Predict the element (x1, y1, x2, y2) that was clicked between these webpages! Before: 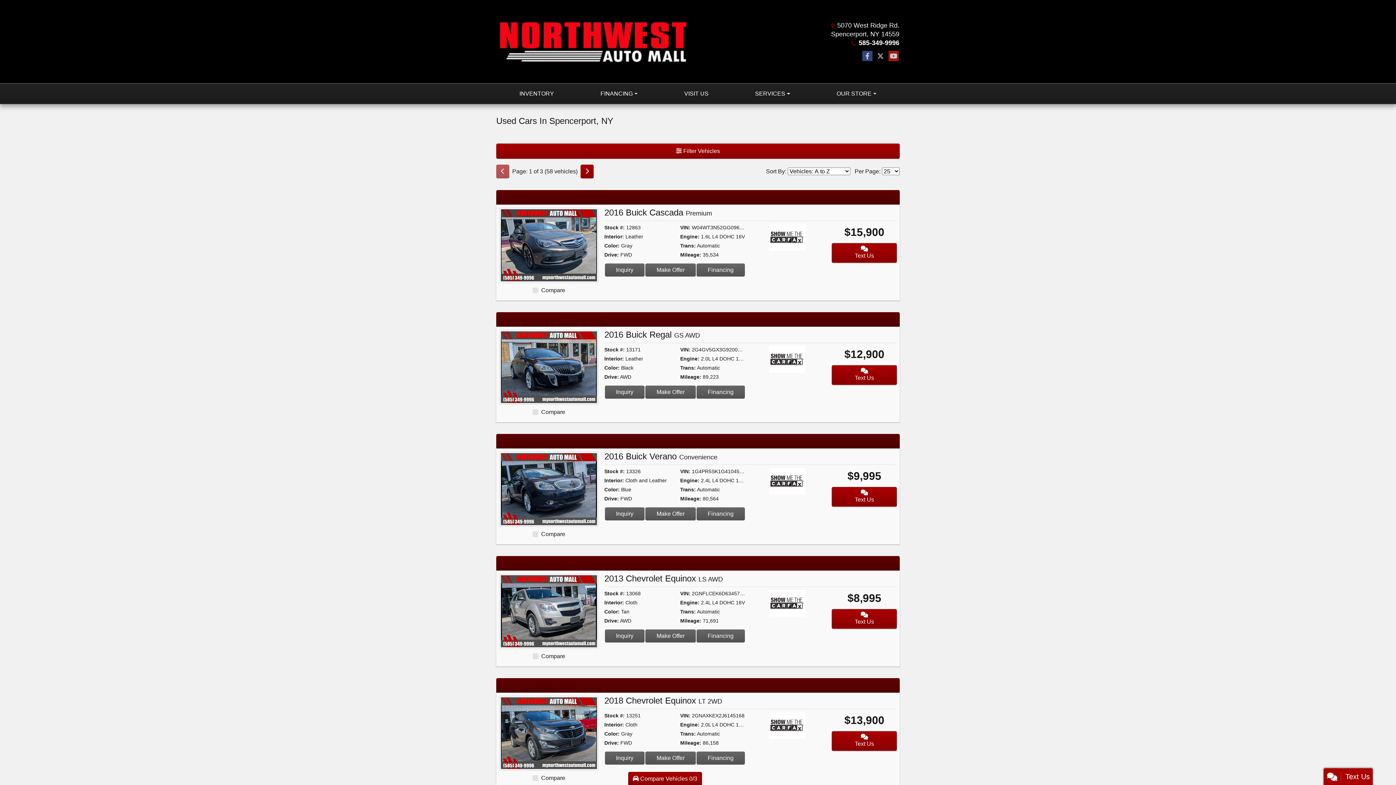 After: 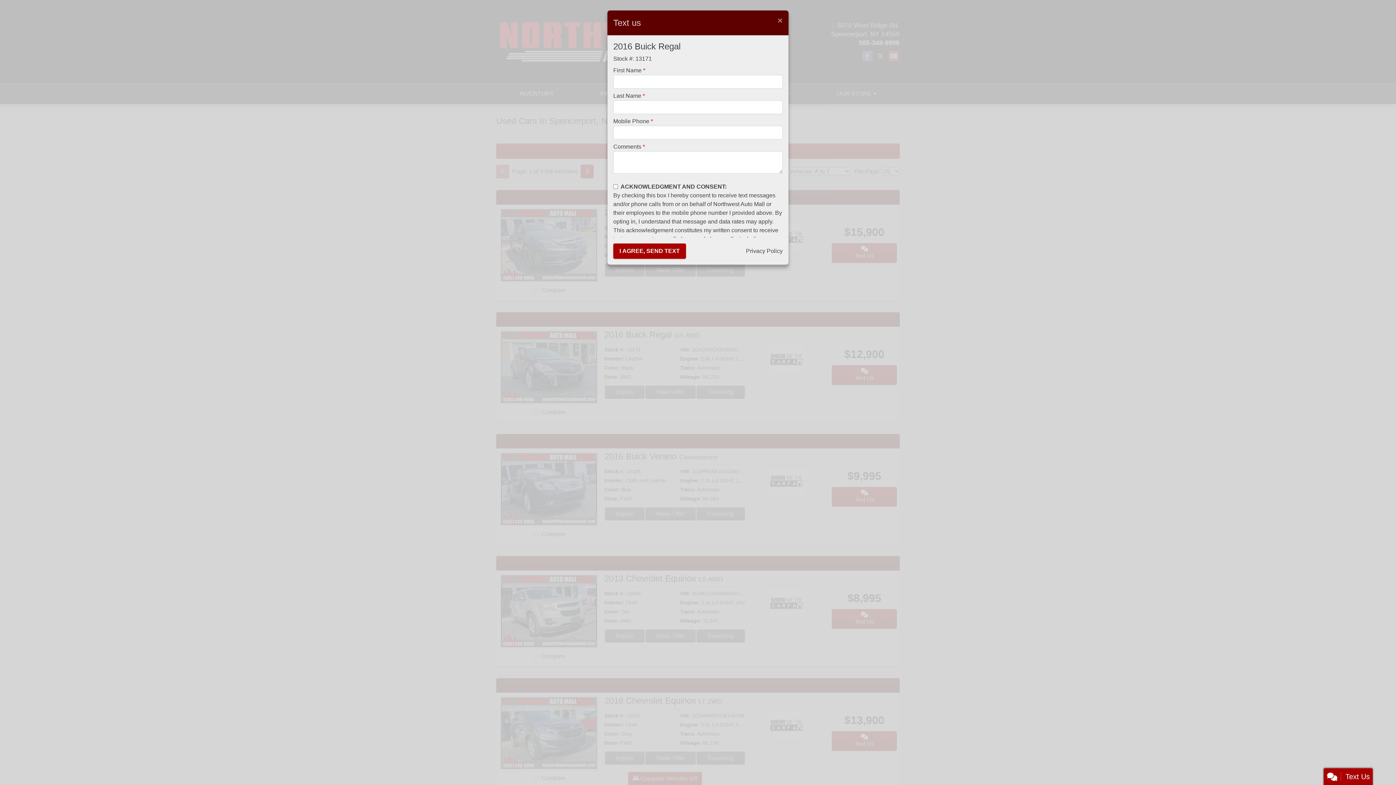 Action: label: Text Us bbox: (832, 365, 897, 384)